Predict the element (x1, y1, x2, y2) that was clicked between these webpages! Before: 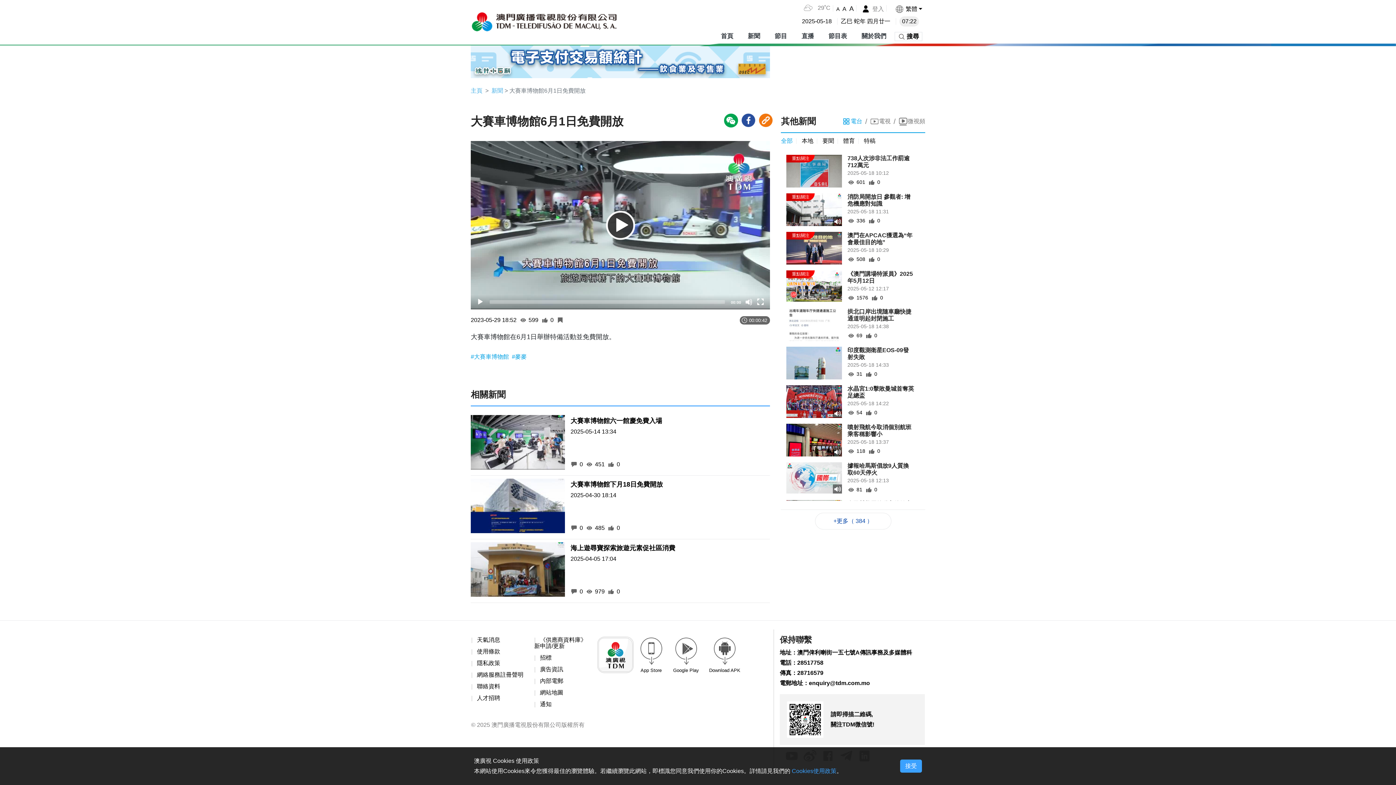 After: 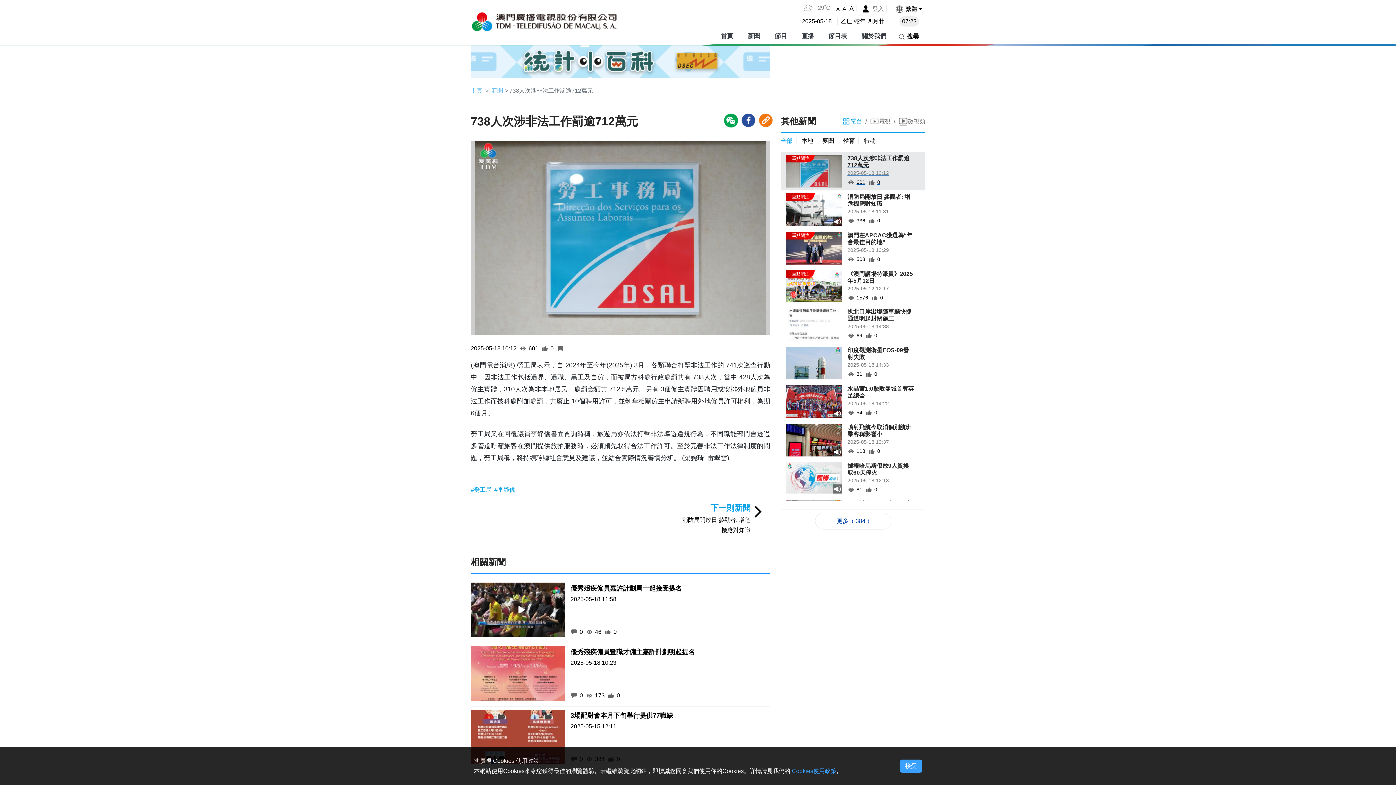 Action: label: 738人次涉非法工作罰逾712萬元

2025-05-18 10:12

601
0 bbox: (786, 155, 919, 187)